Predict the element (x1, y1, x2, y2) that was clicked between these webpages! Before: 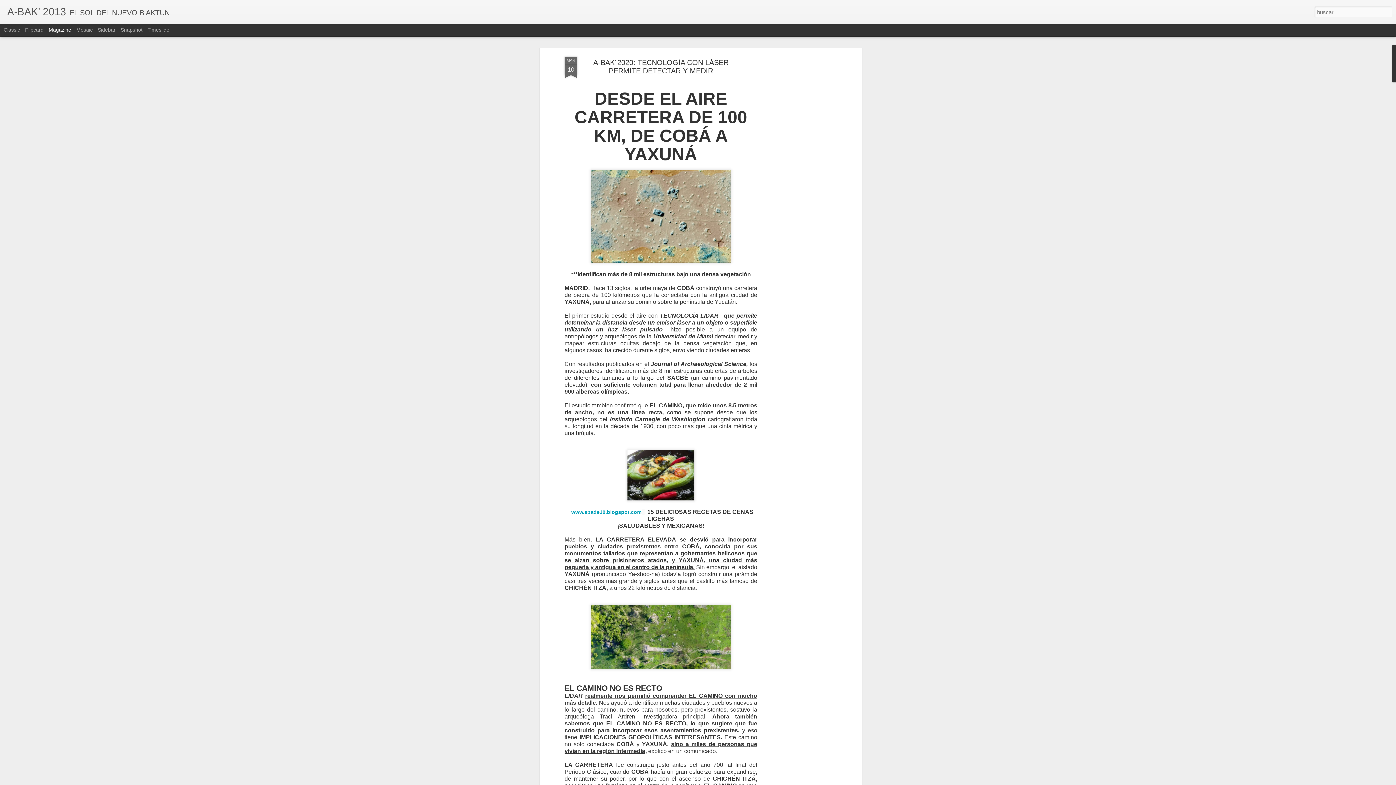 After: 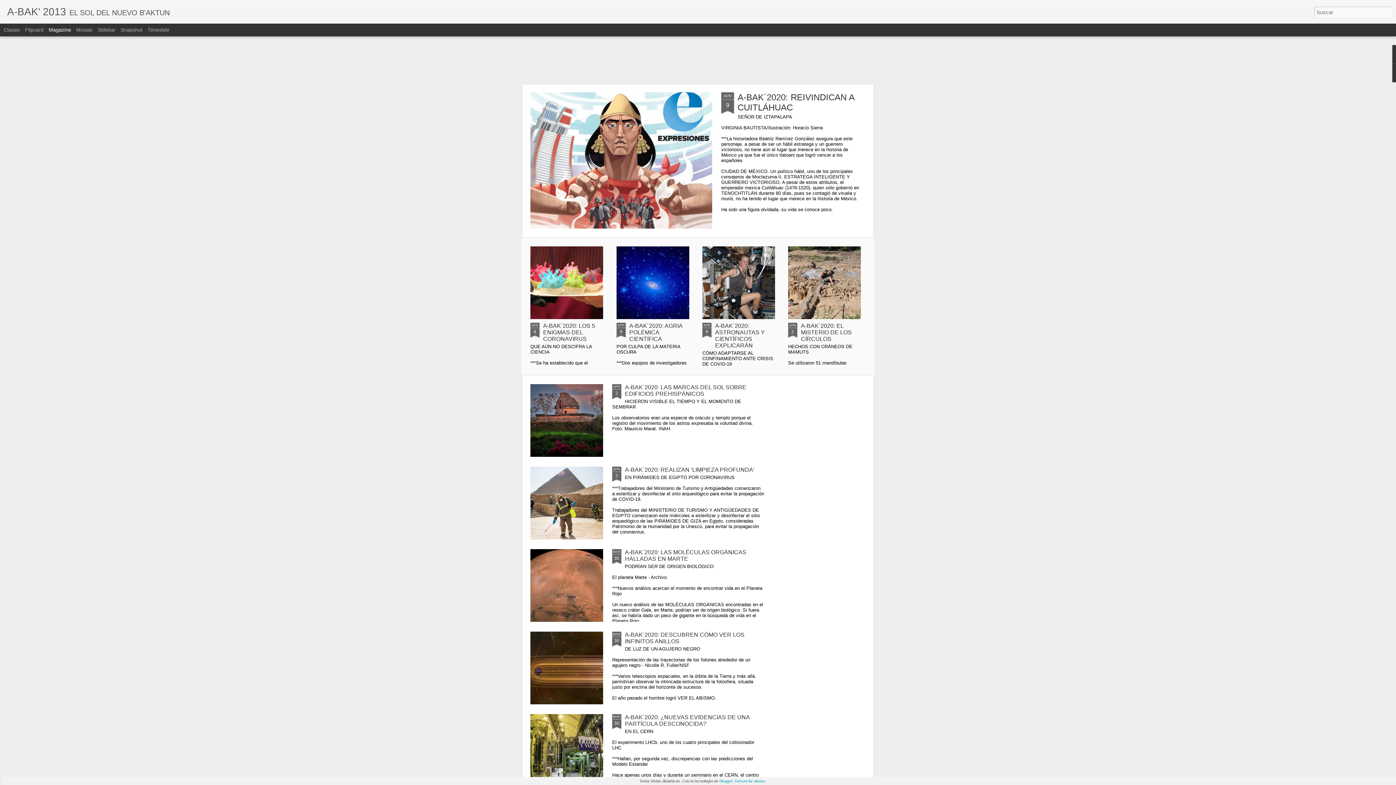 Action: bbox: (7, 10, 66, 16) label: A-BAK' 2013